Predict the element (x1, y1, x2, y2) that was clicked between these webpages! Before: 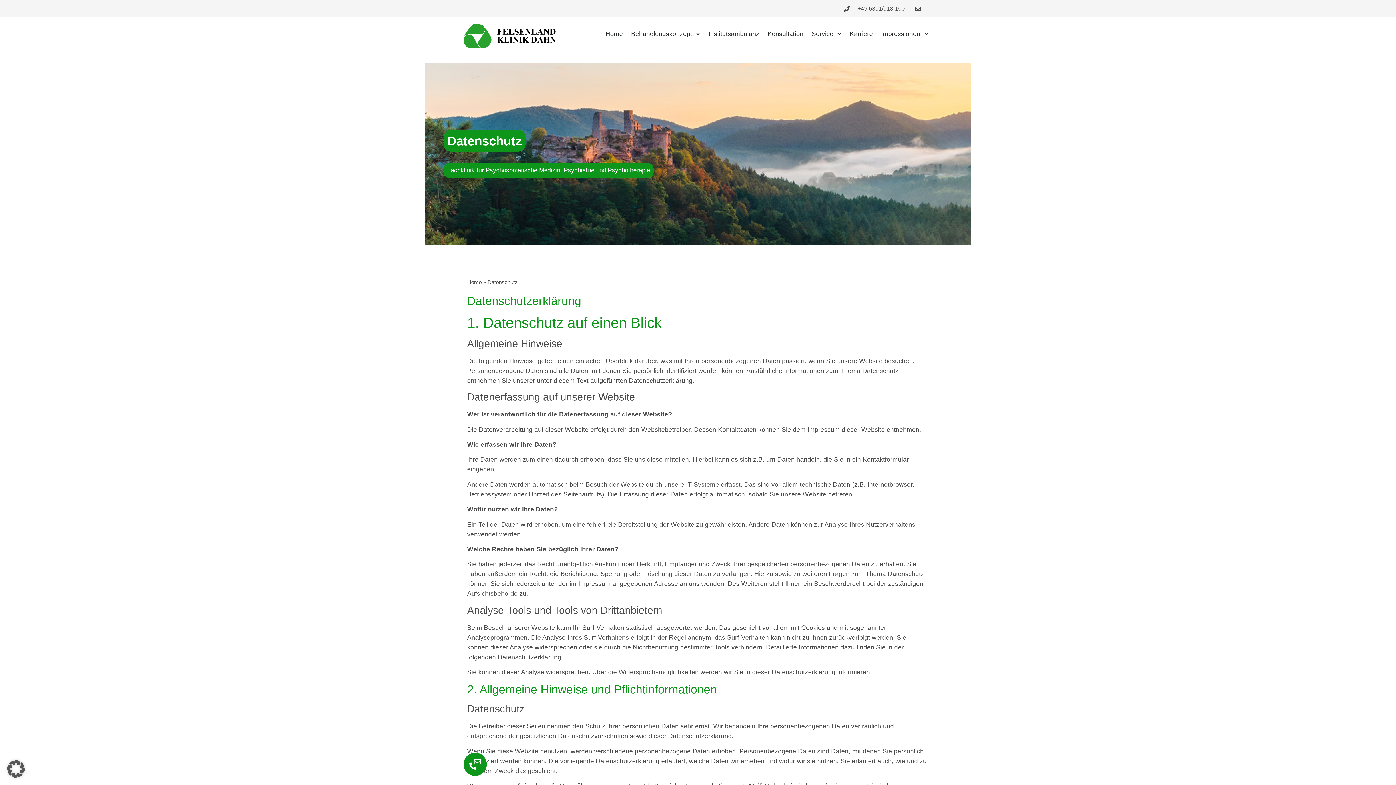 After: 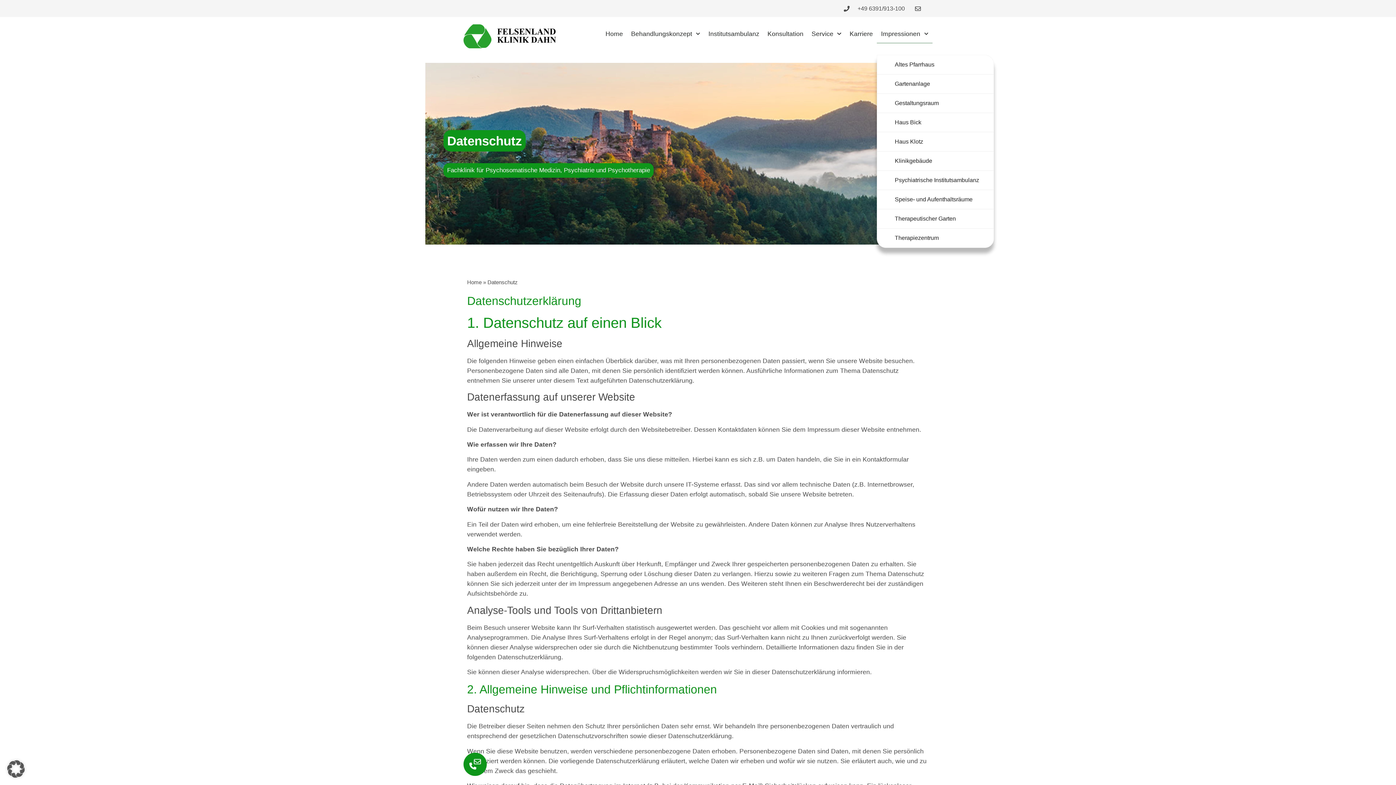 Action: bbox: (877, 24, 932, 43) label: Impressionen